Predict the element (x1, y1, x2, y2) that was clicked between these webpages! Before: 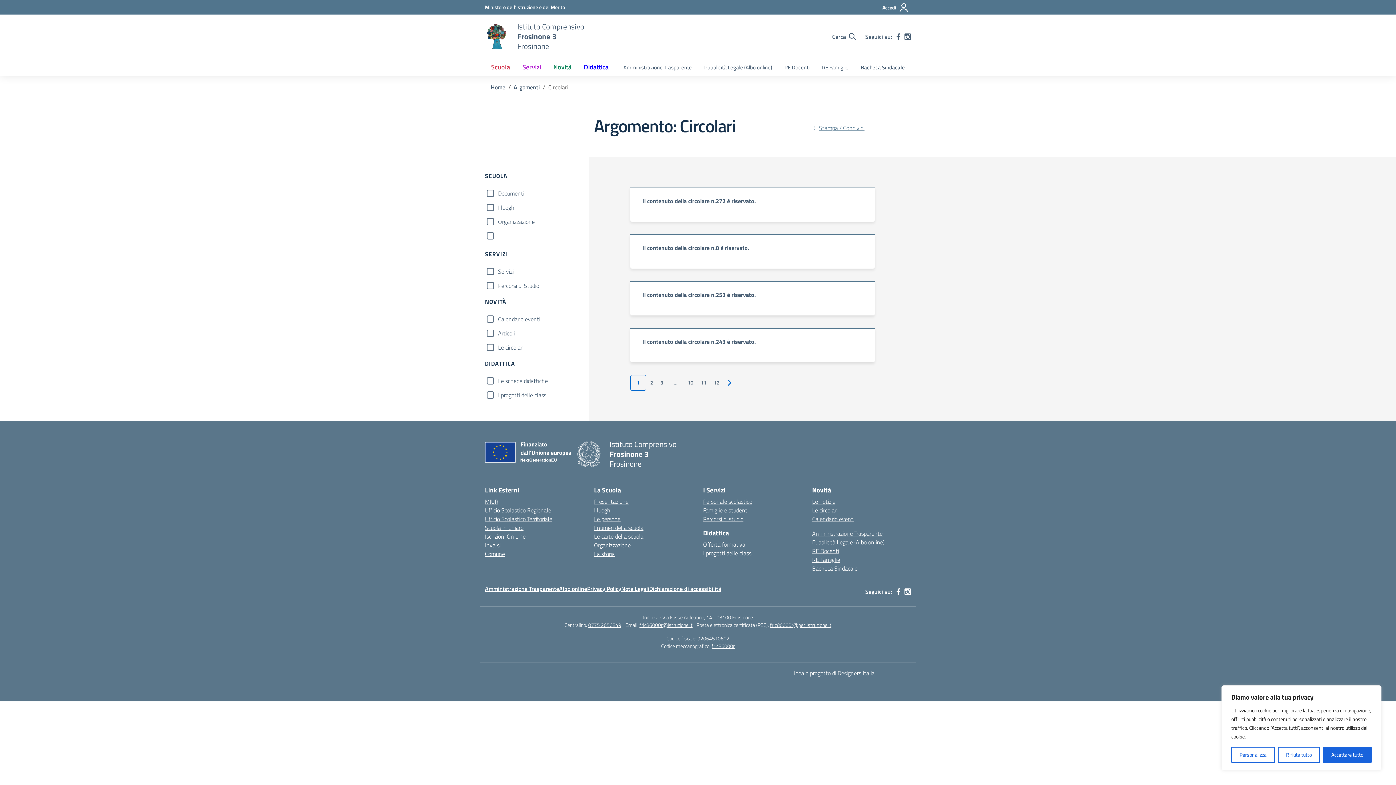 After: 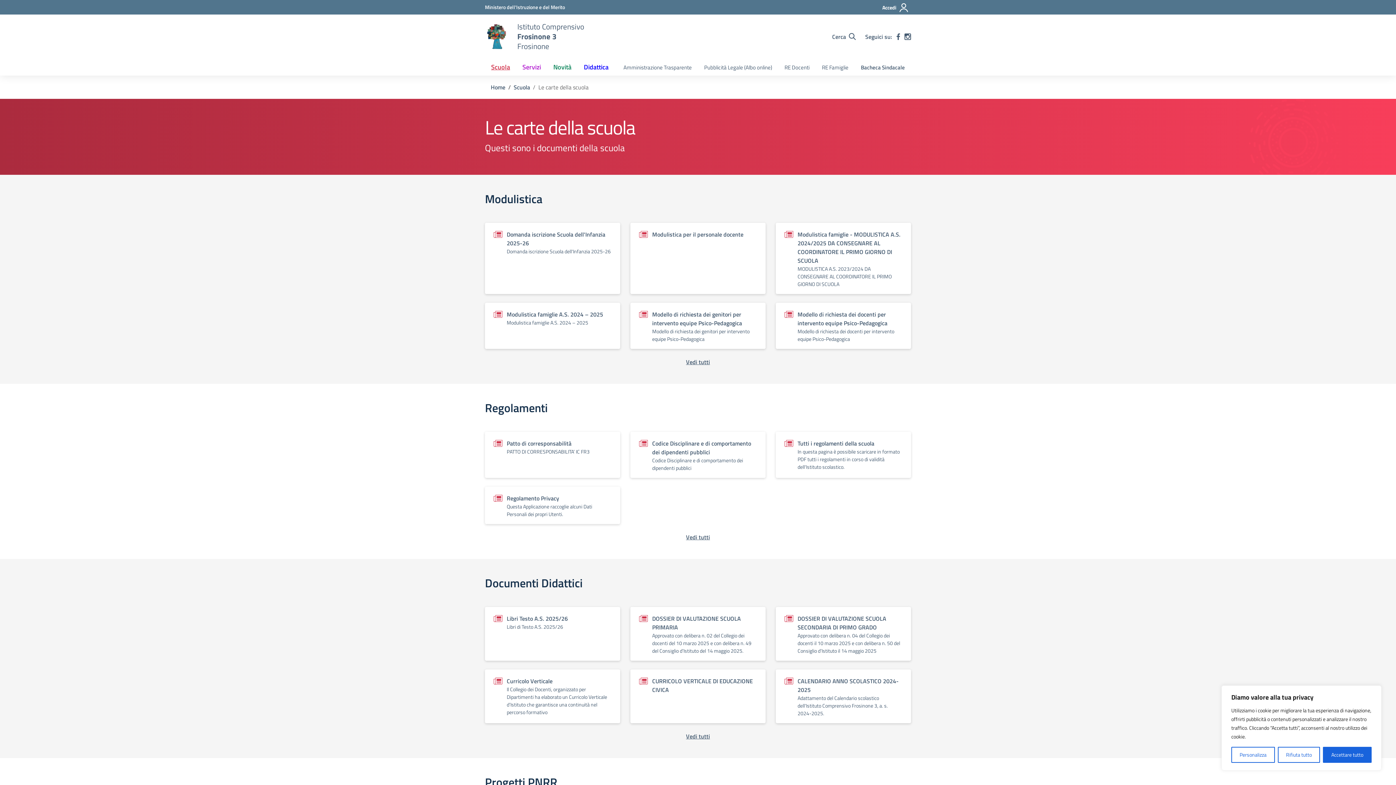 Action: bbox: (594, 532, 643, 541) label: Le carte della scuola